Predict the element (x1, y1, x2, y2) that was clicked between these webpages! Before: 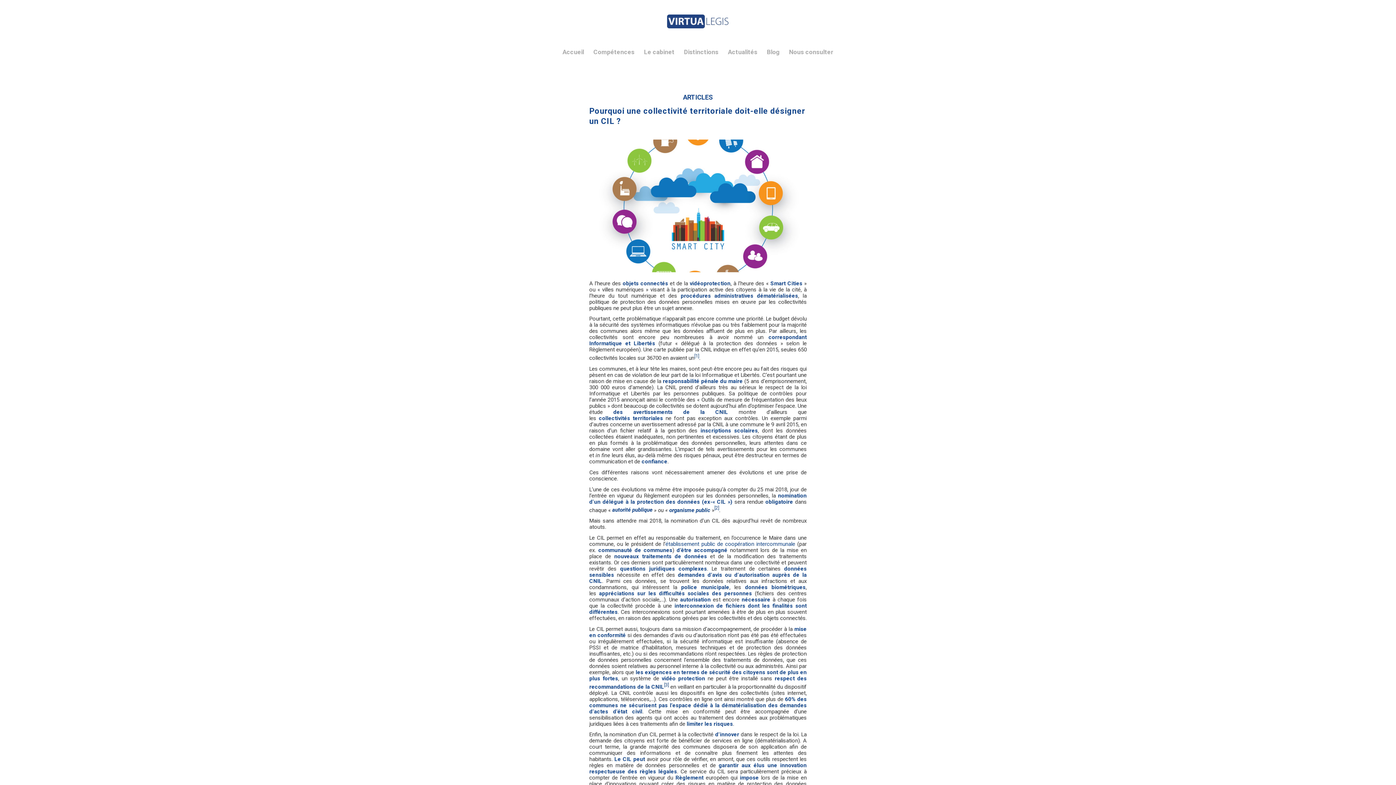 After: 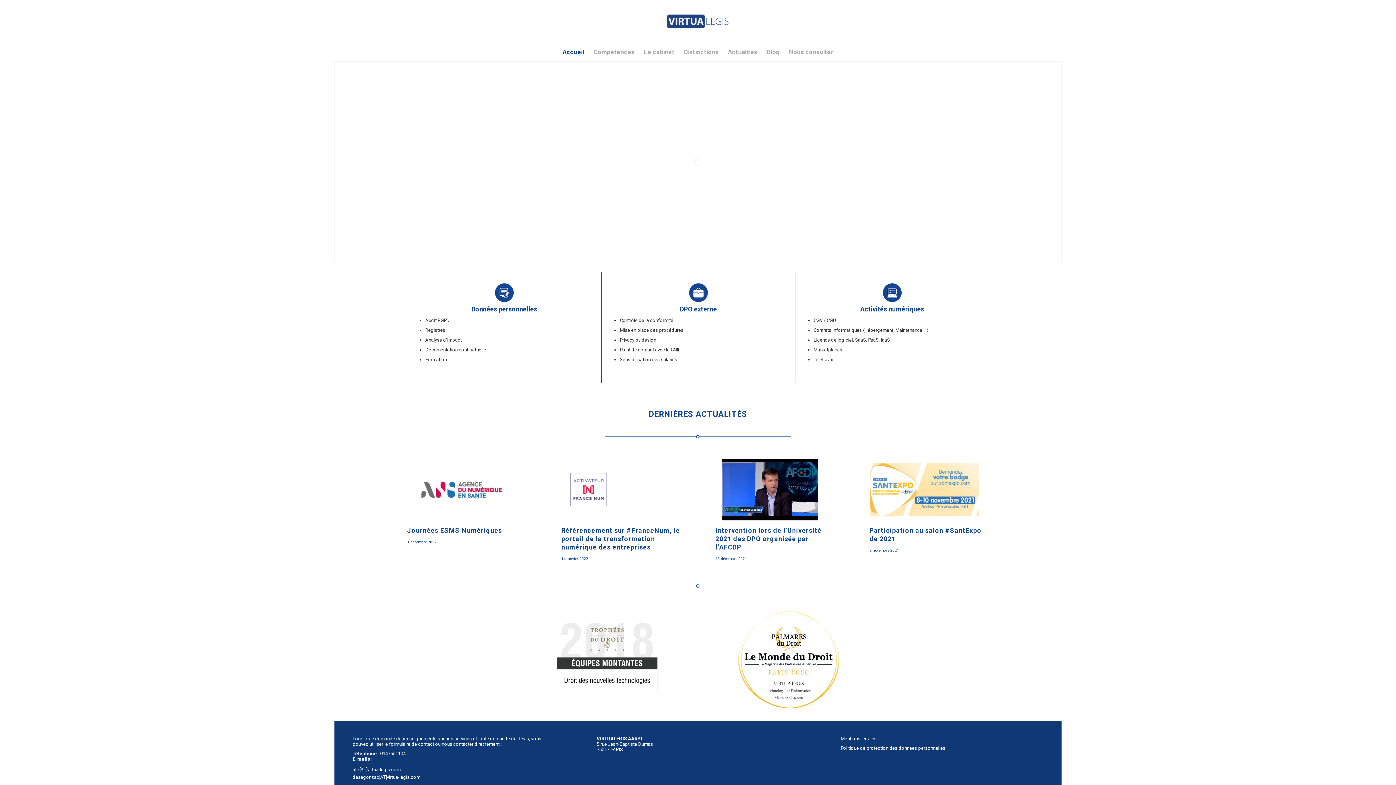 Action: label: Accueil bbox: (558, 42, 588, 61)